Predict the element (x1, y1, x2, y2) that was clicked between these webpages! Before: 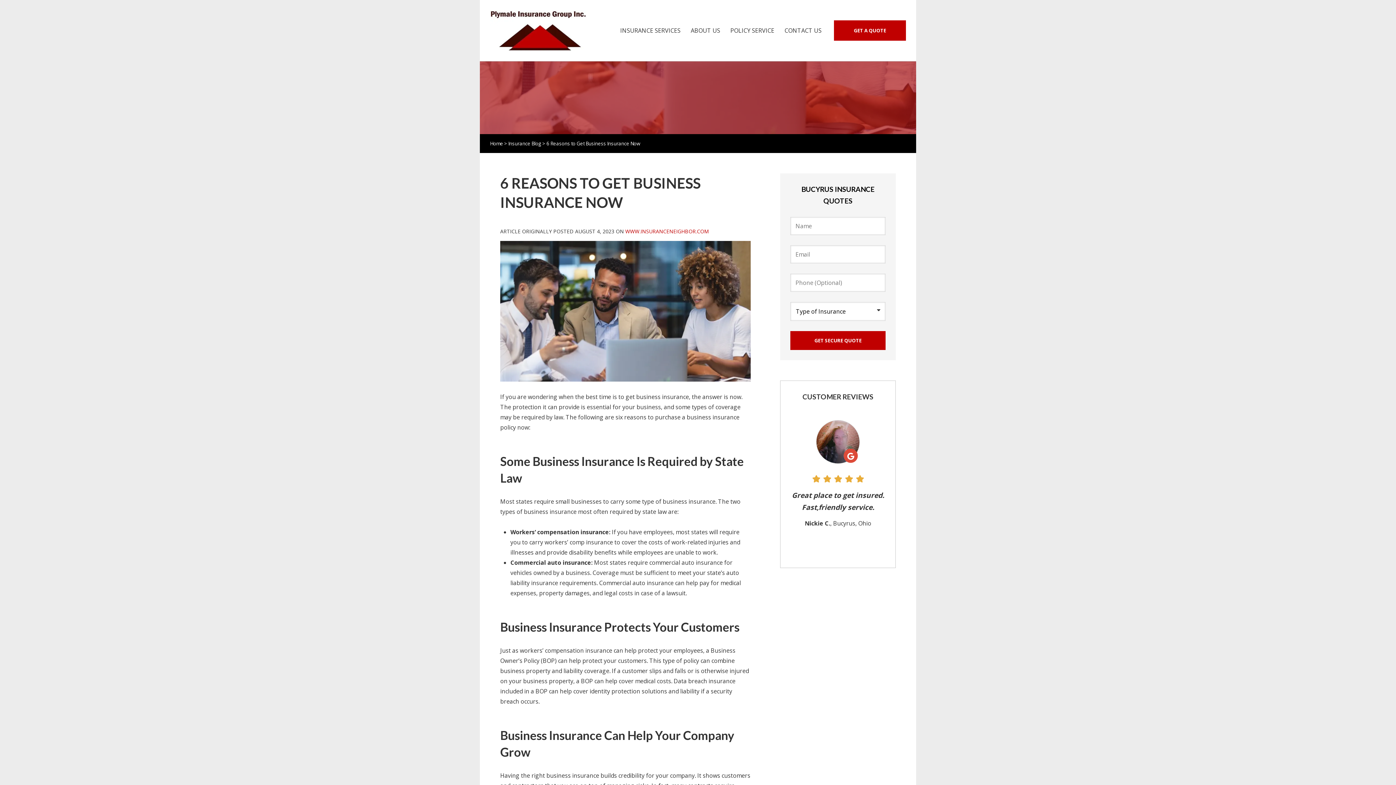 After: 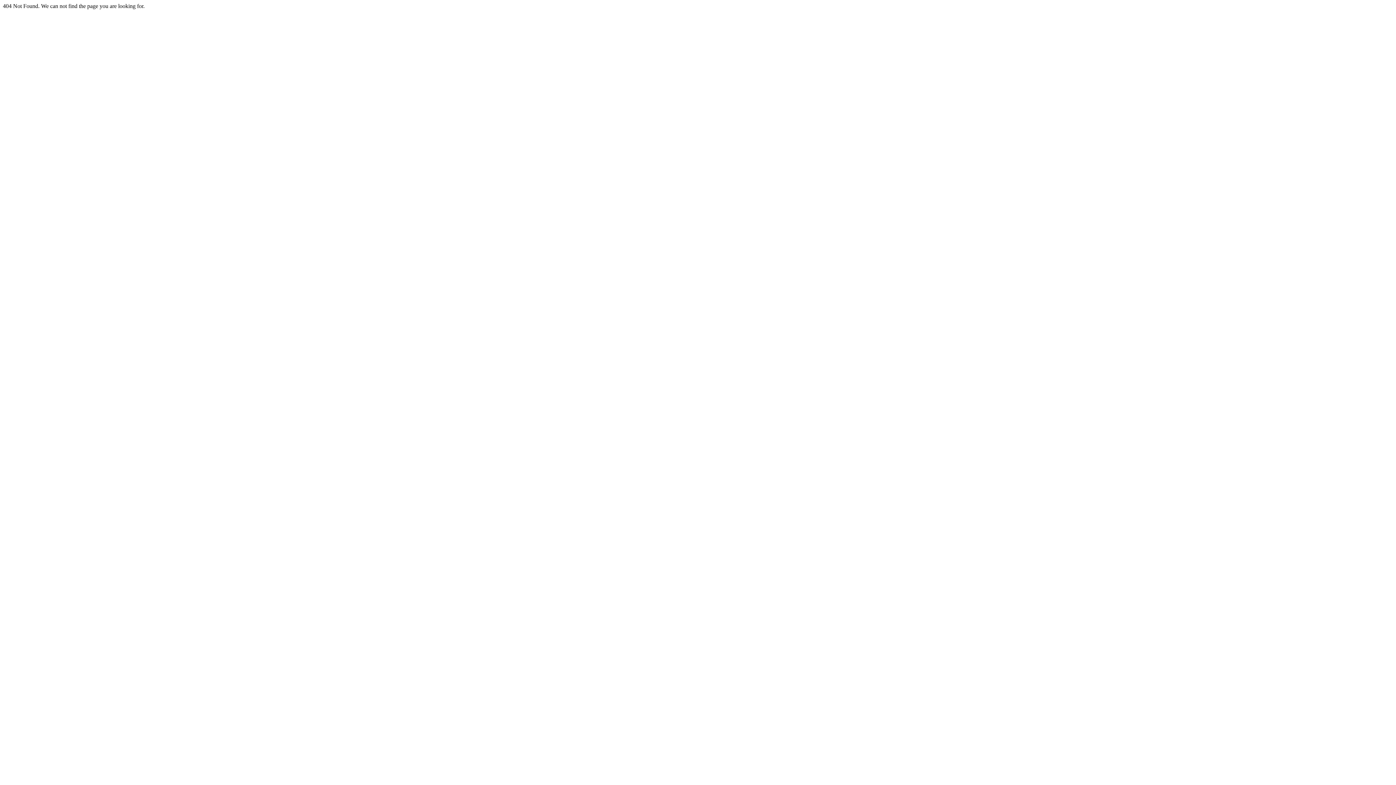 Action: bbox: (790, 412, 885, 557) label: See All Reviews